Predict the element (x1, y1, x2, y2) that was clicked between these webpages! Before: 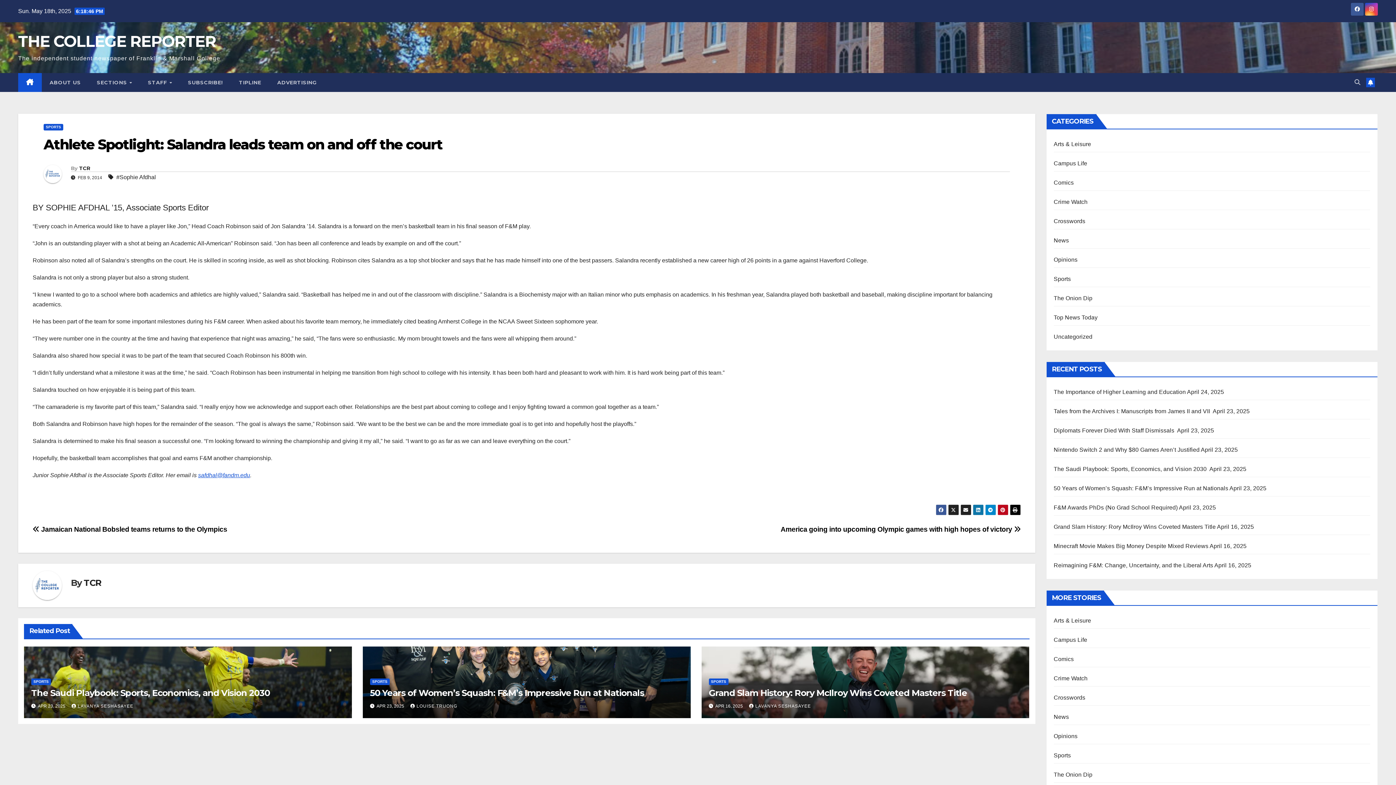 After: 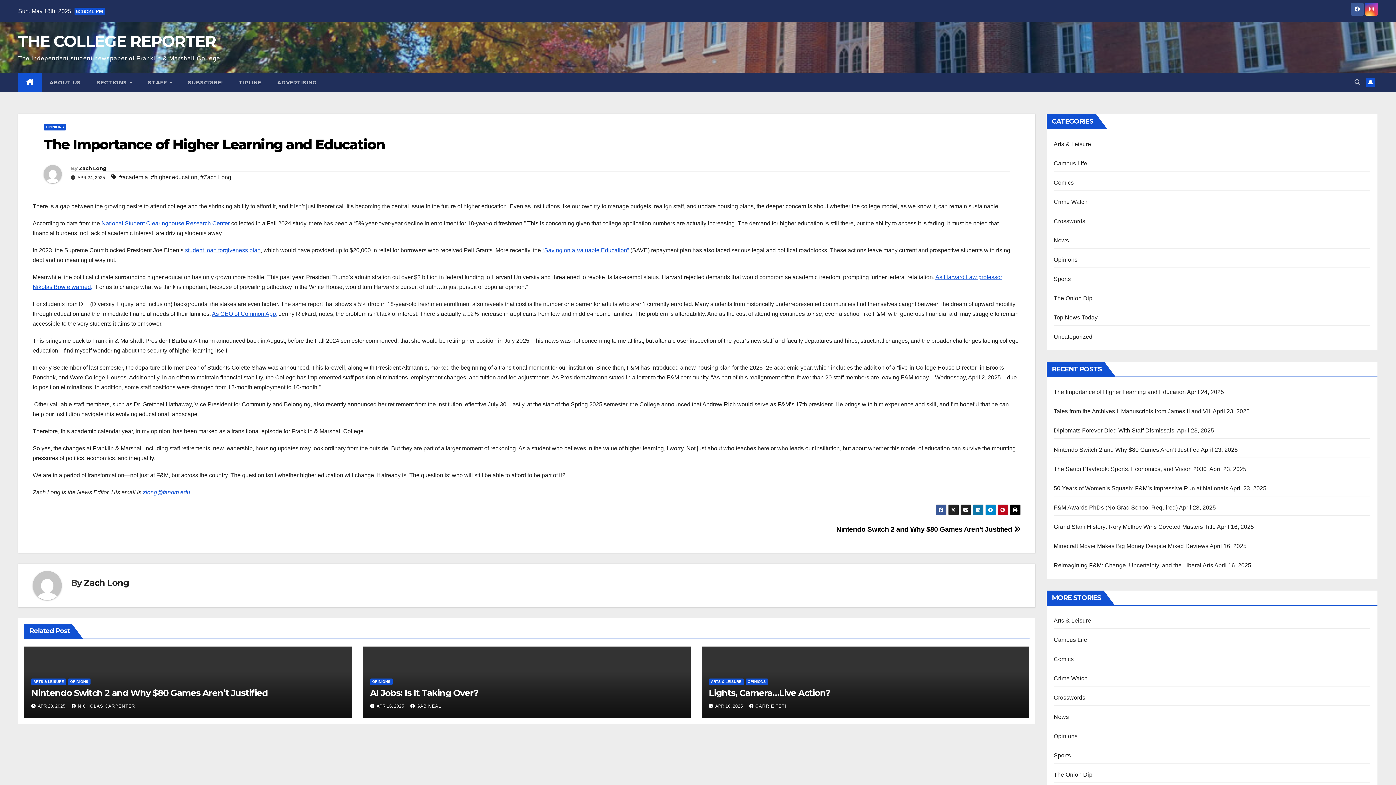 Action: label: The Importance of Higher Learning and Education bbox: (1054, 389, 1186, 395)